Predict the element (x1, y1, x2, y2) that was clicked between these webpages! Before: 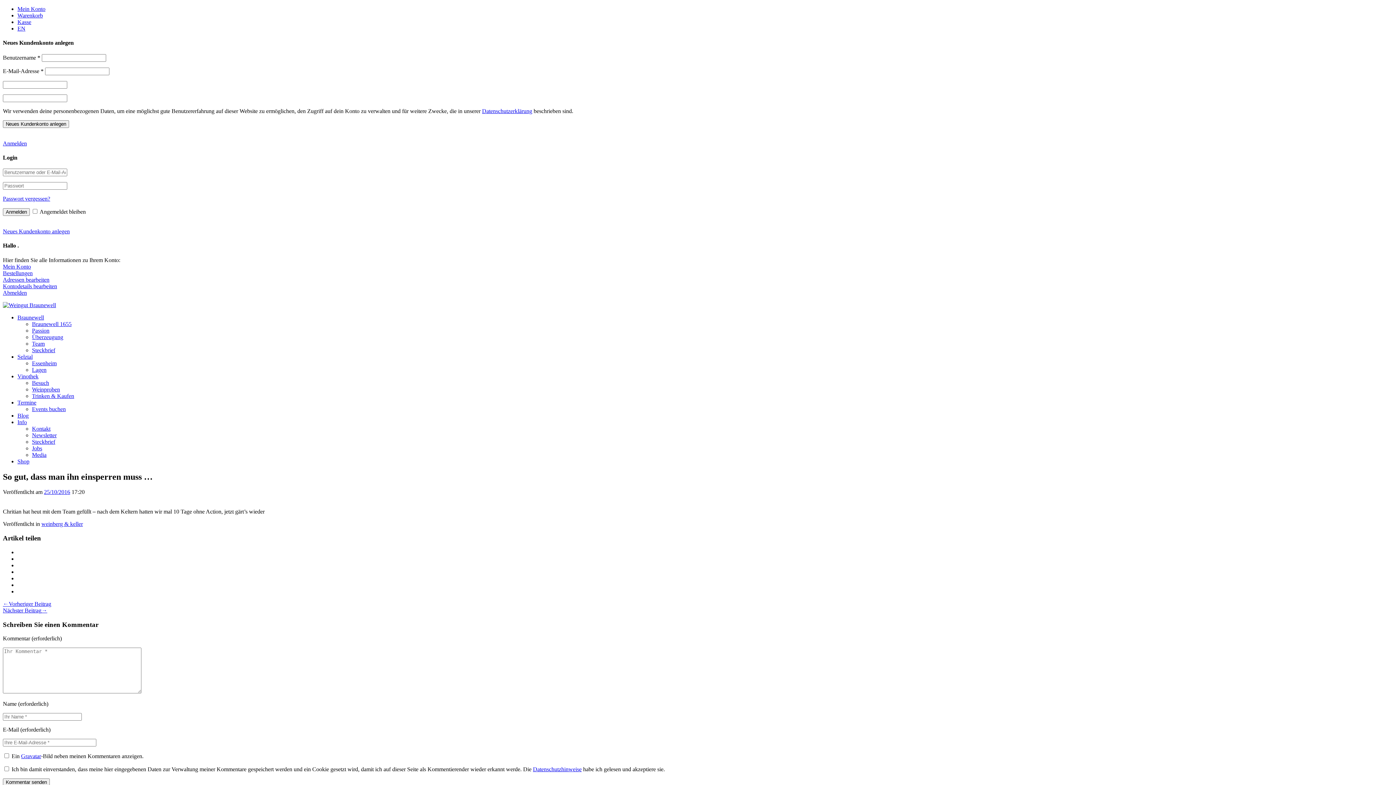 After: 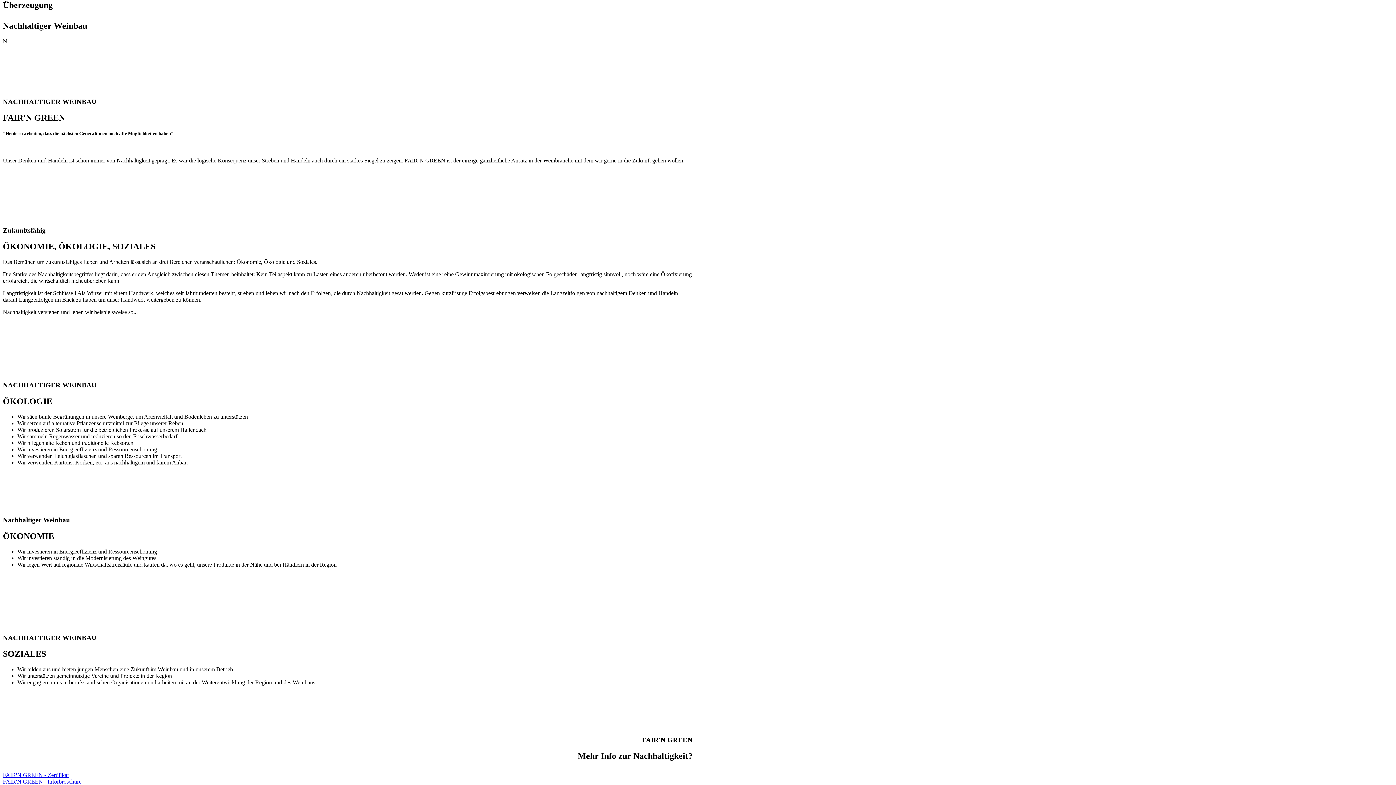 Action: label: Überzeugung bbox: (32, 334, 63, 340)